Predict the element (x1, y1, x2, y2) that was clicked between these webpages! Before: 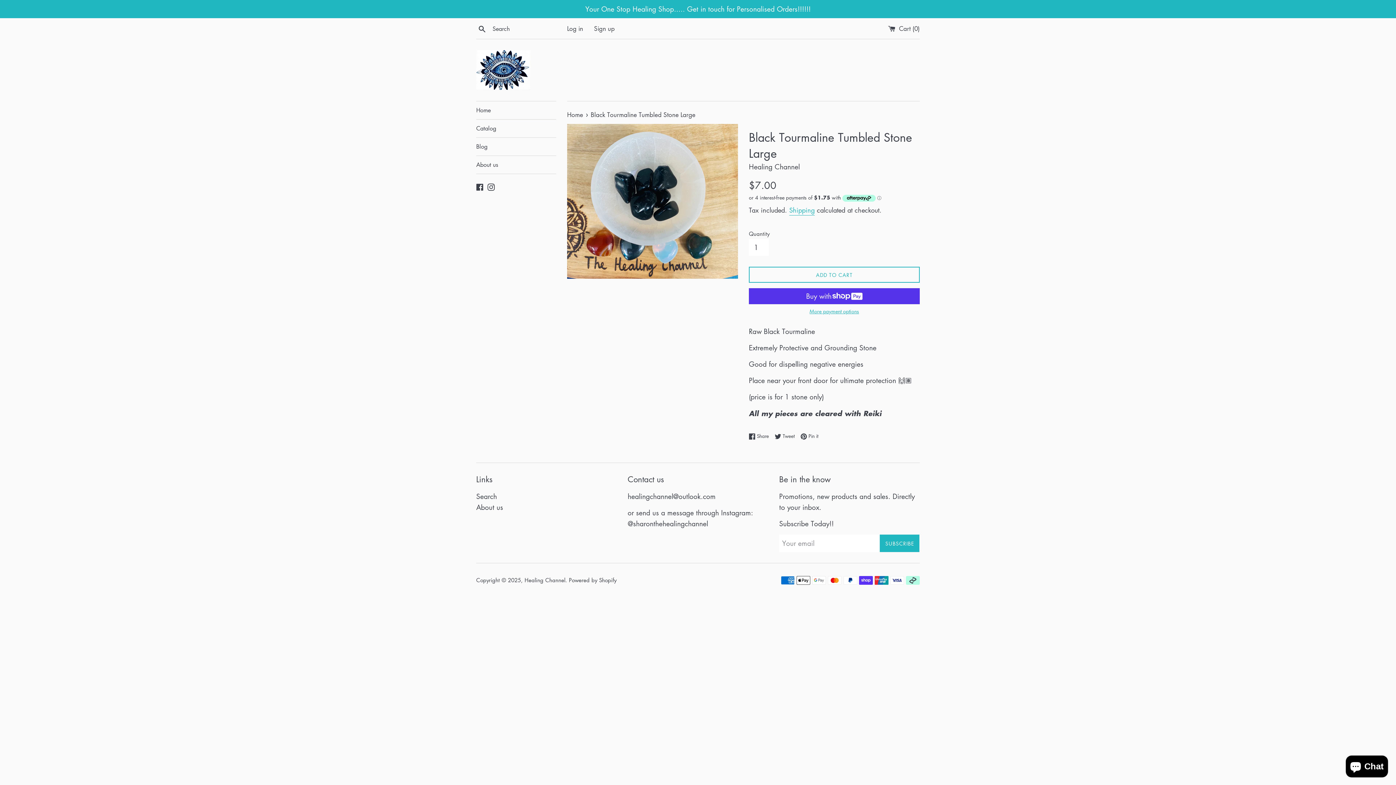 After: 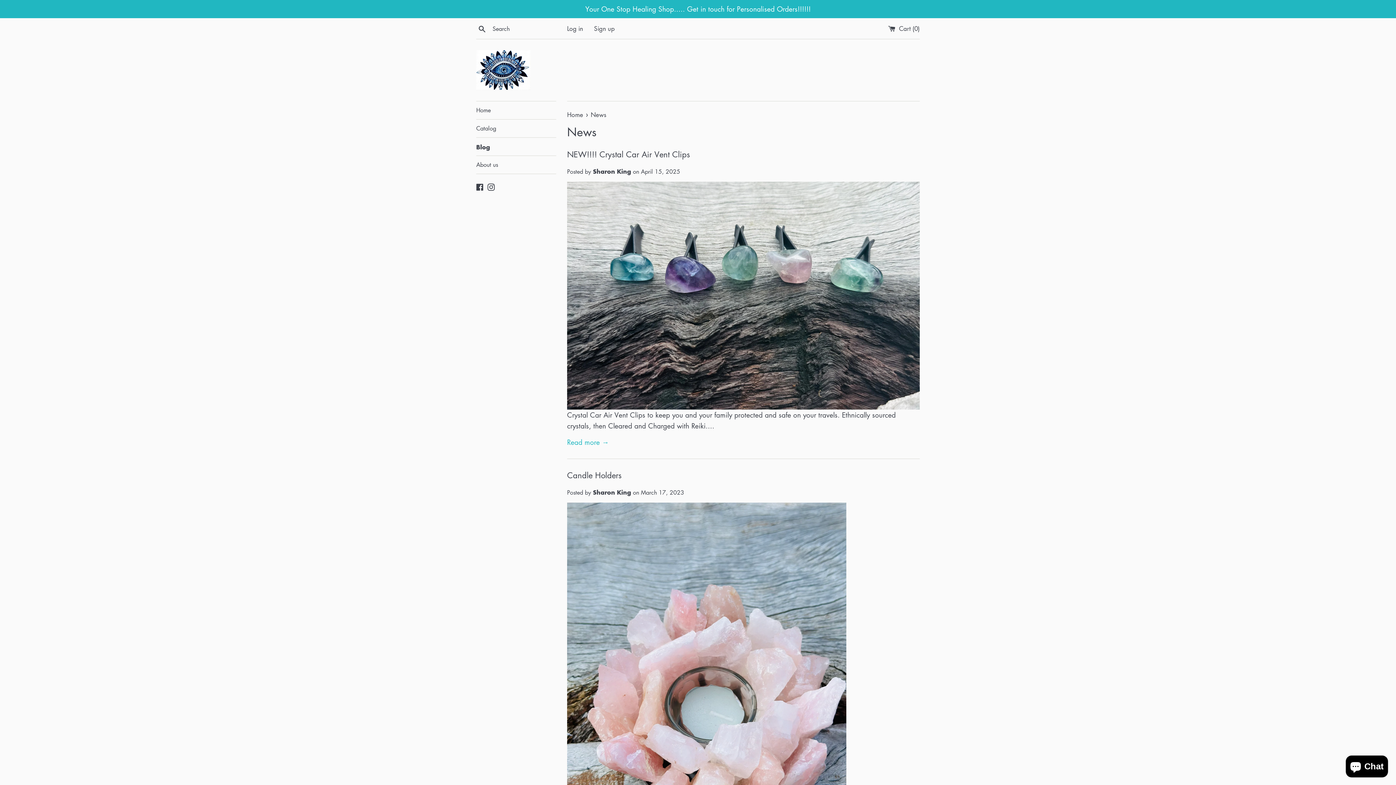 Action: bbox: (476, 137, 556, 155) label: Blog